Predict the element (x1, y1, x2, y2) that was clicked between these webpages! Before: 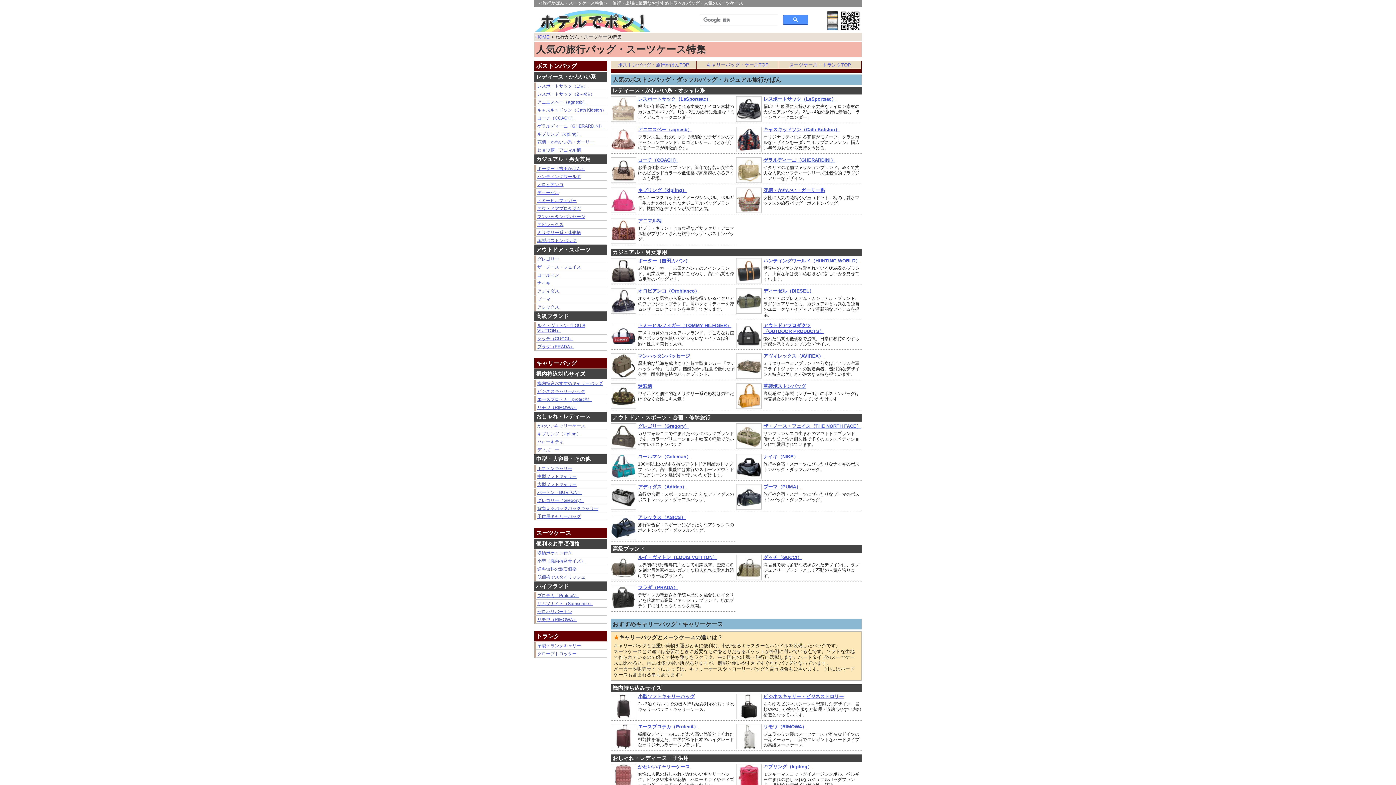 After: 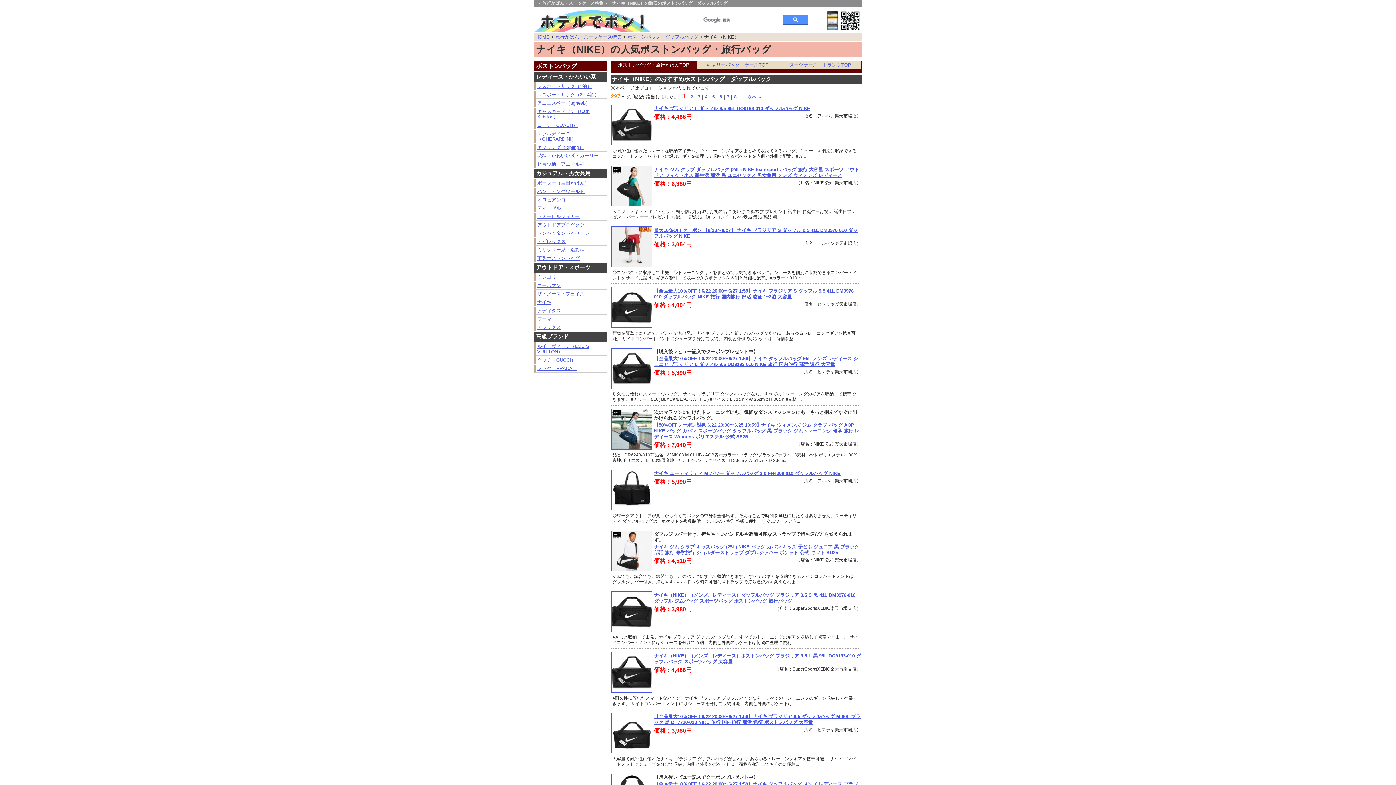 Action: bbox: (534, 279, 607, 287) label: ナイキ